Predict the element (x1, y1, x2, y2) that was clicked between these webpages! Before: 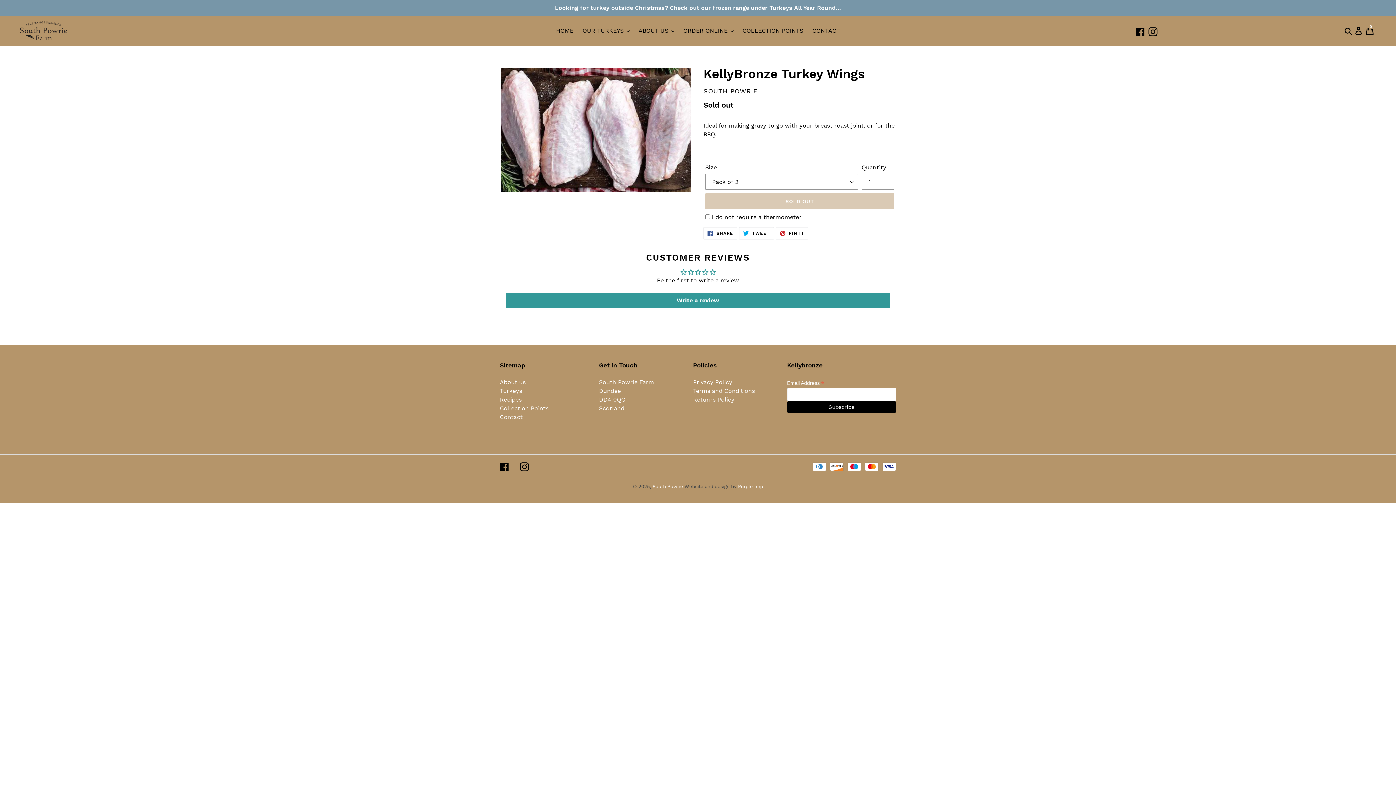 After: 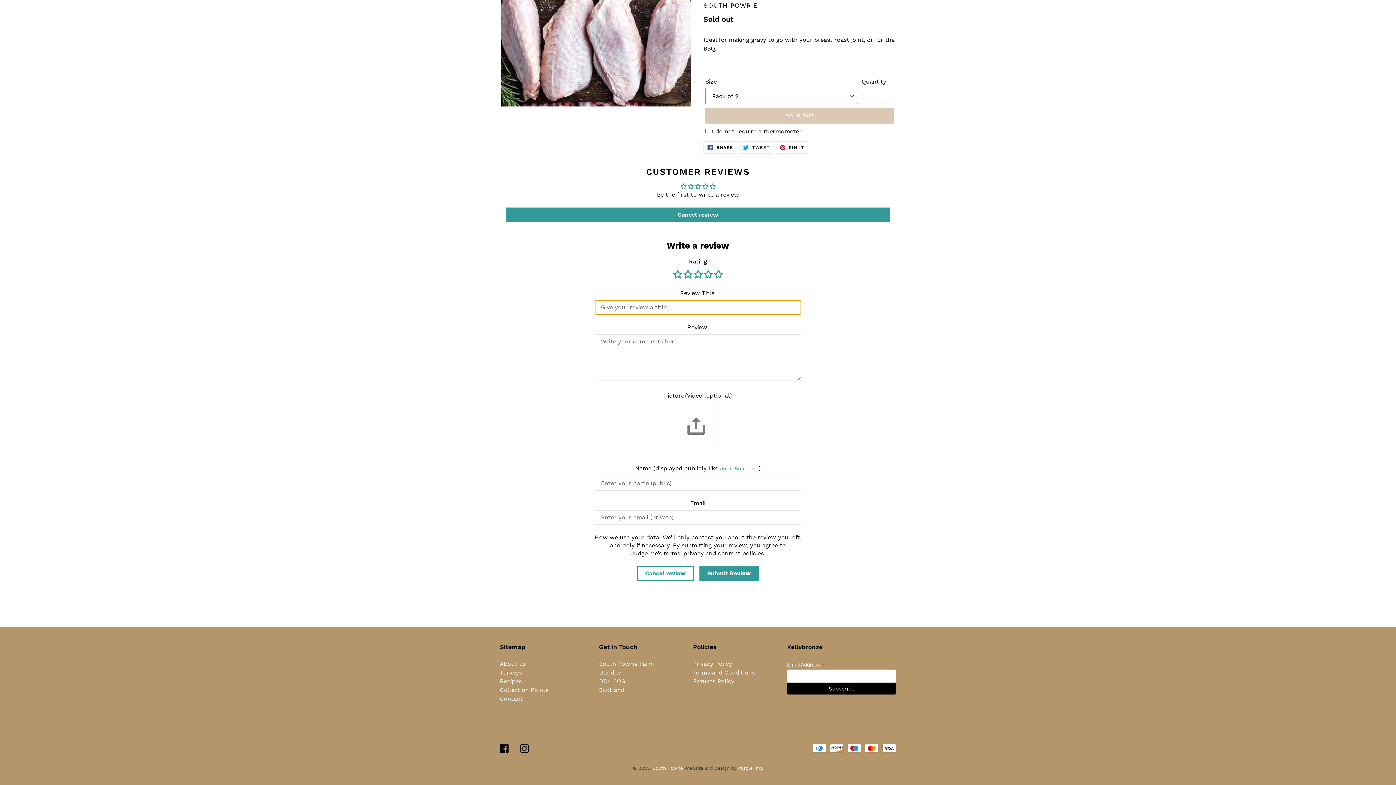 Action: bbox: (505, 293, 890, 308) label: Write a review